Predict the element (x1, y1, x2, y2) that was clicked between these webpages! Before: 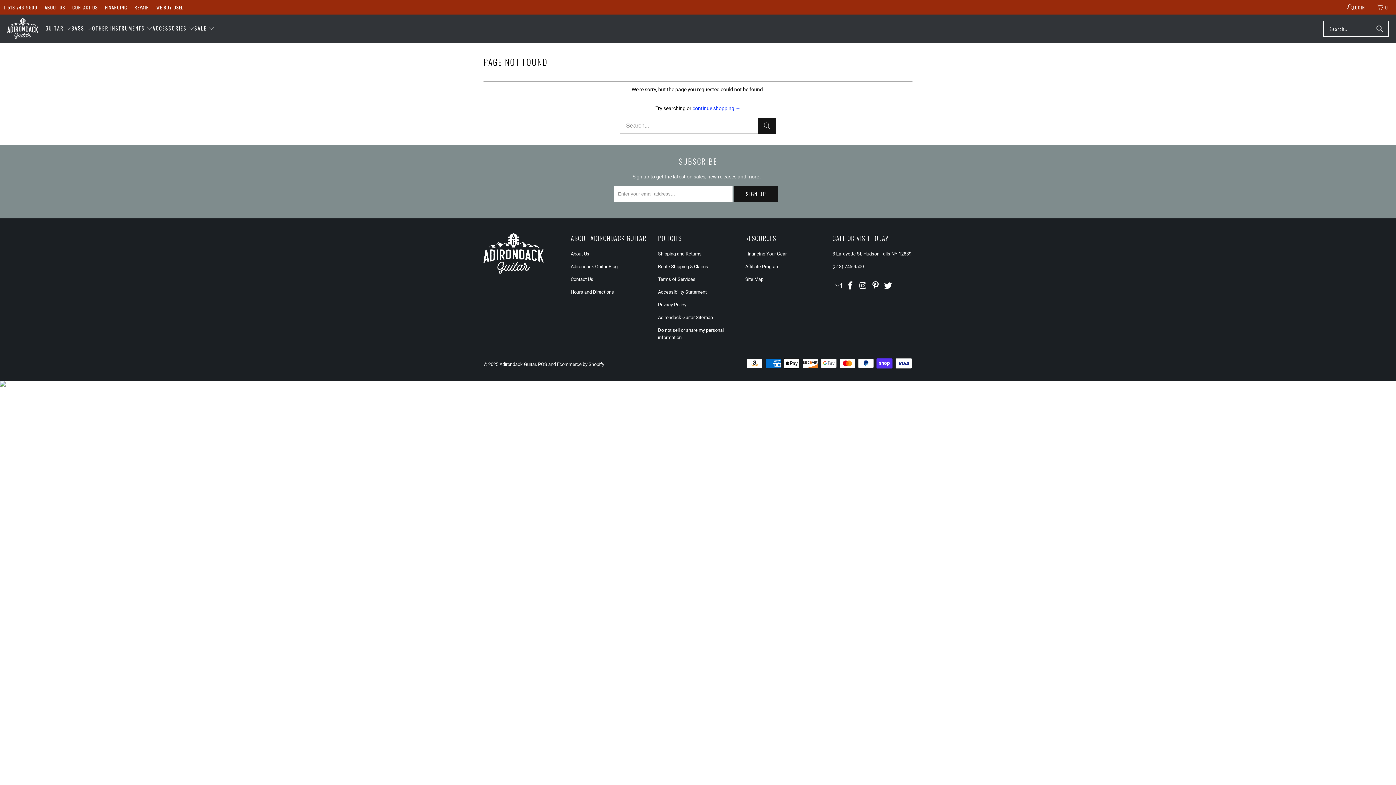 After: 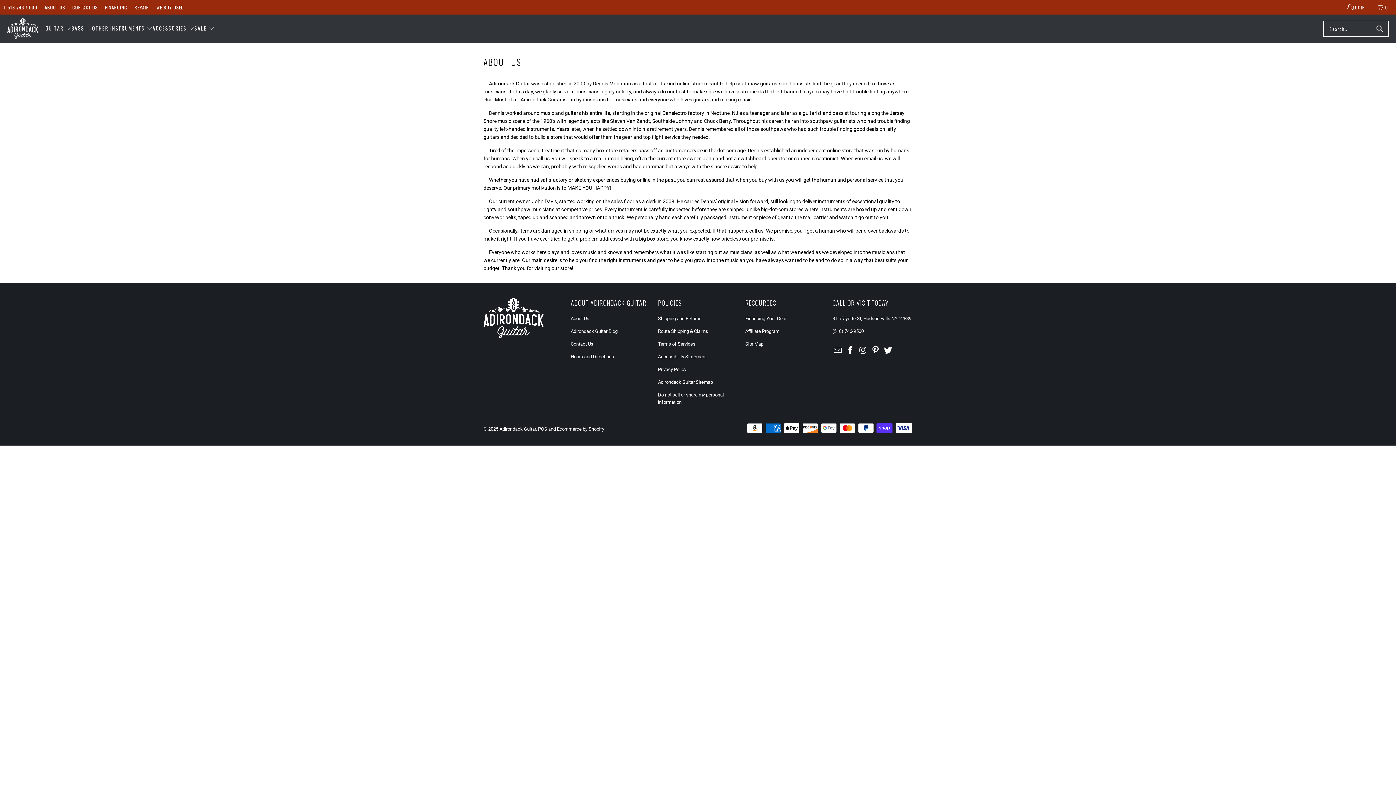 Action: label: About Us bbox: (570, 251, 589, 256)